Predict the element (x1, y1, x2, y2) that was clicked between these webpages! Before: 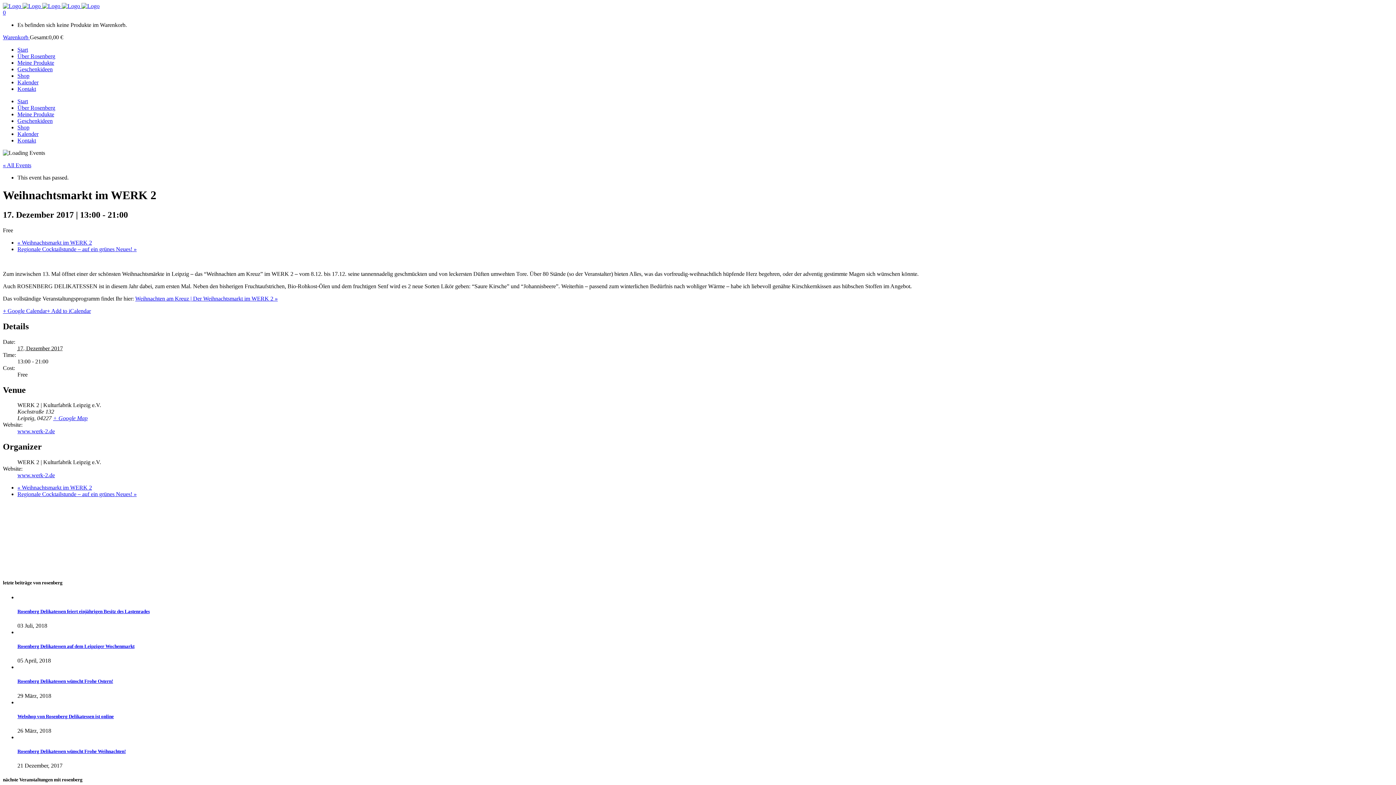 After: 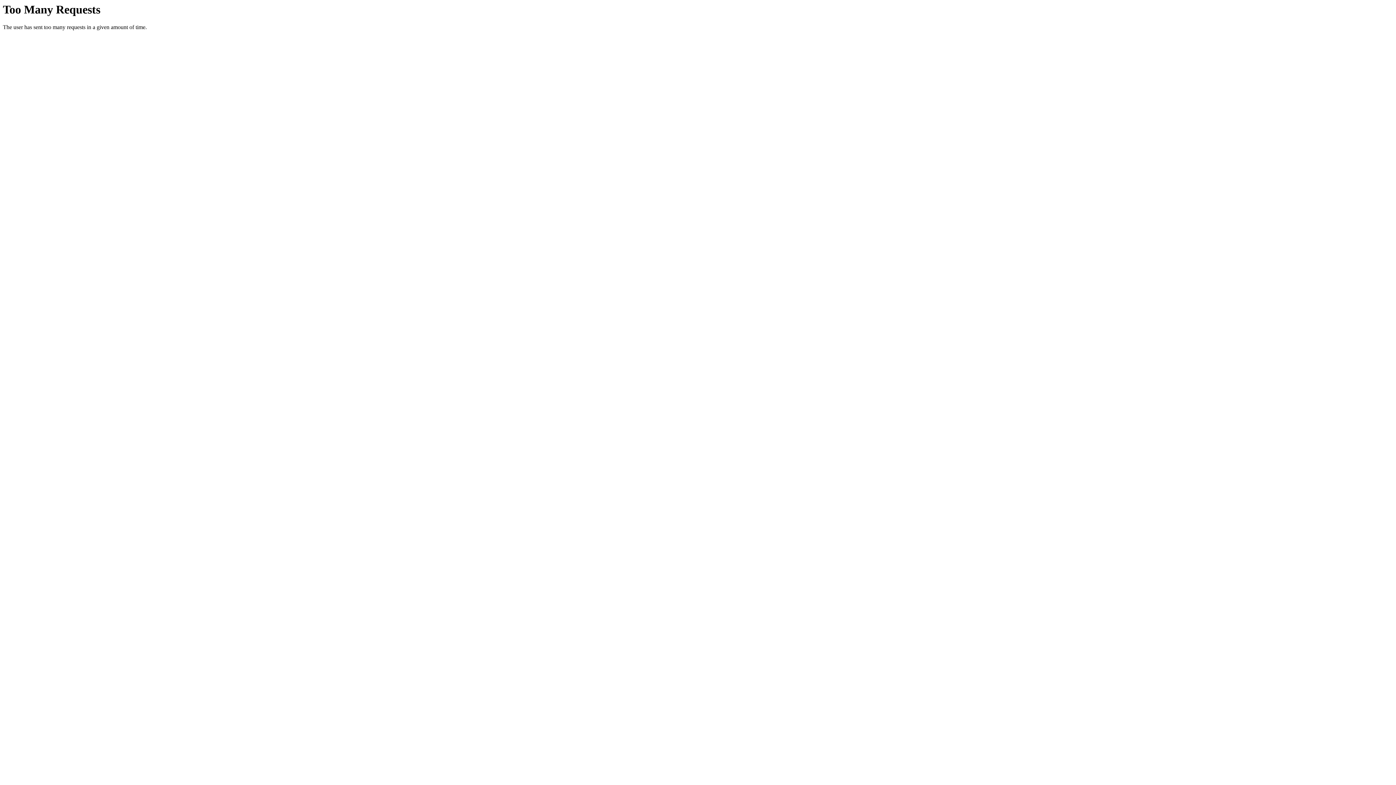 Action: label: www.werk-2.de bbox: (17, 428, 54, 434)